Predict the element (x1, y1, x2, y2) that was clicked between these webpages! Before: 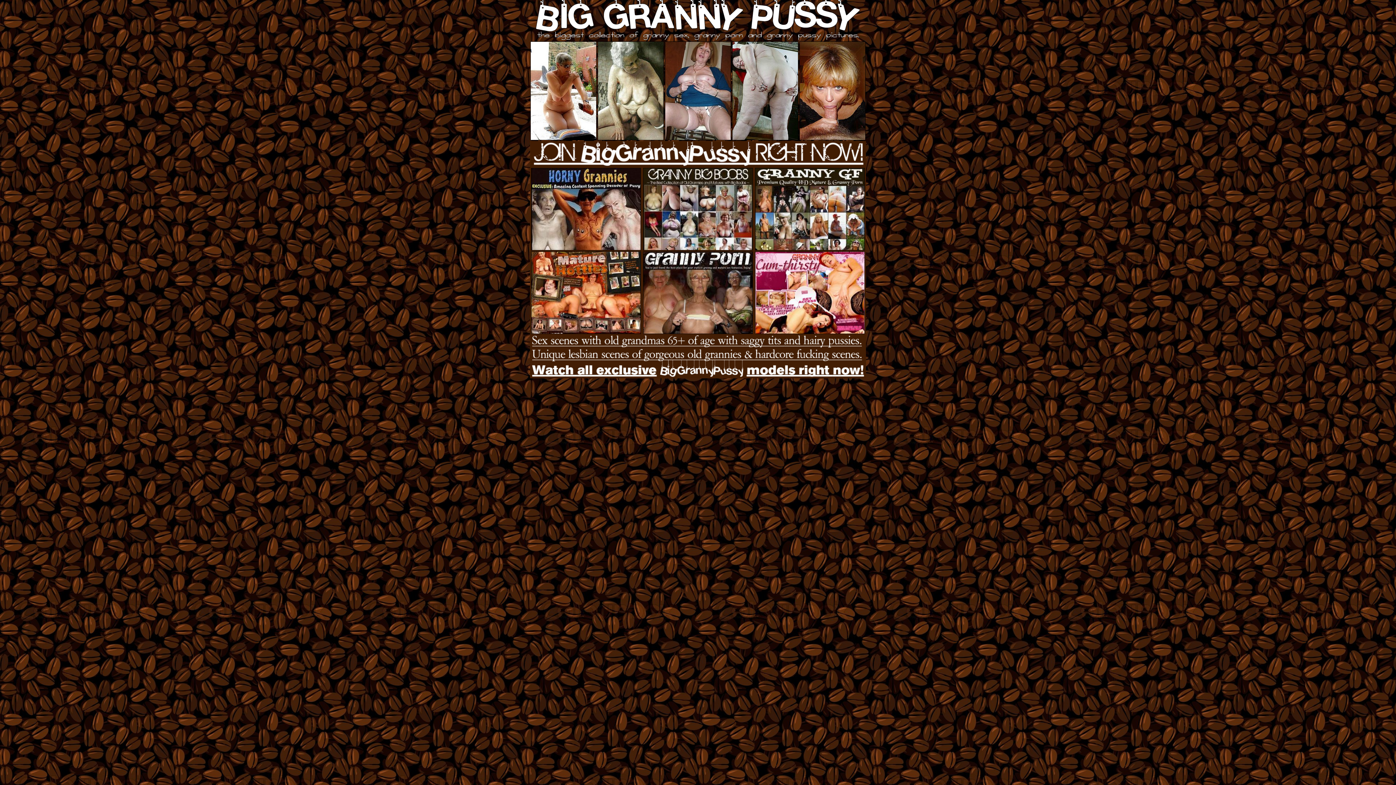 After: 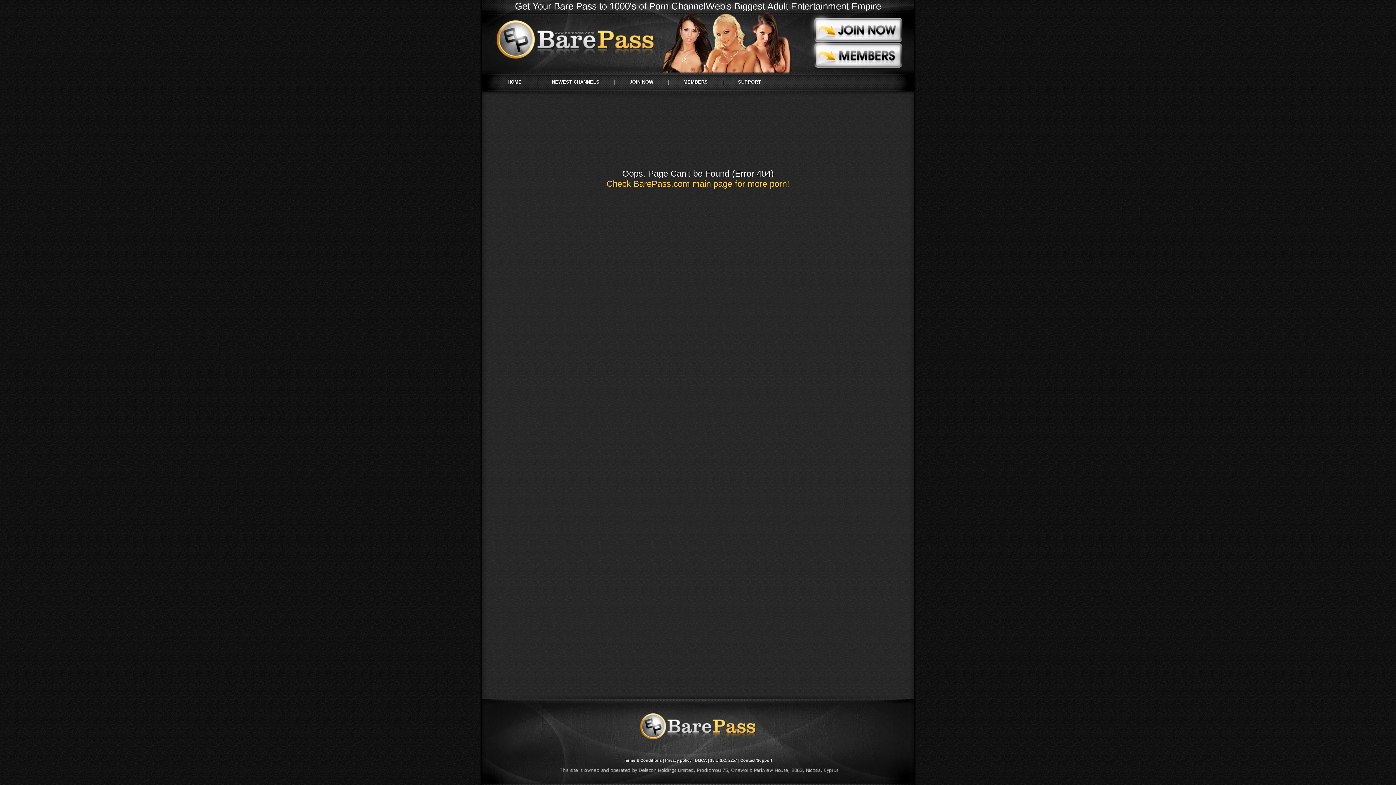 Action: bbox: (643, 329, 752, 335)